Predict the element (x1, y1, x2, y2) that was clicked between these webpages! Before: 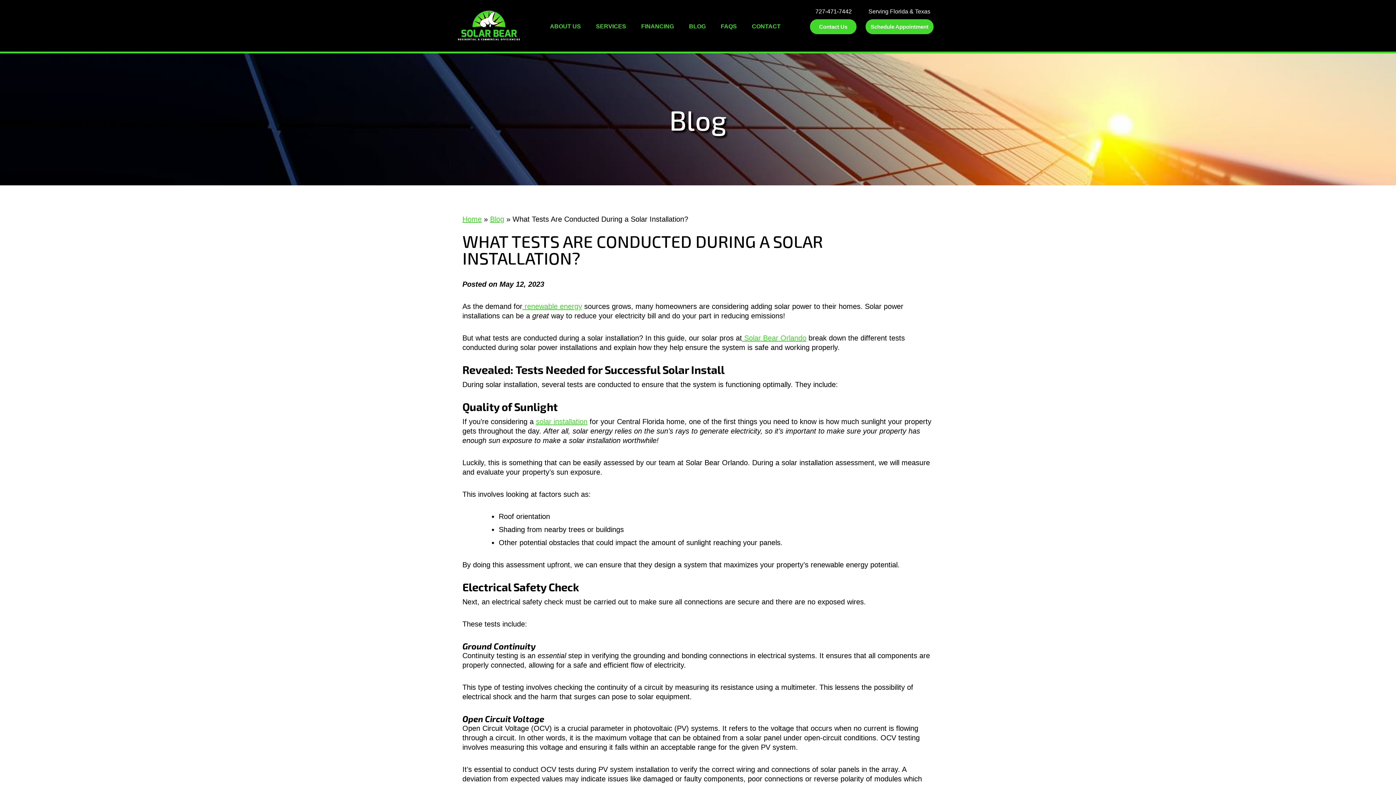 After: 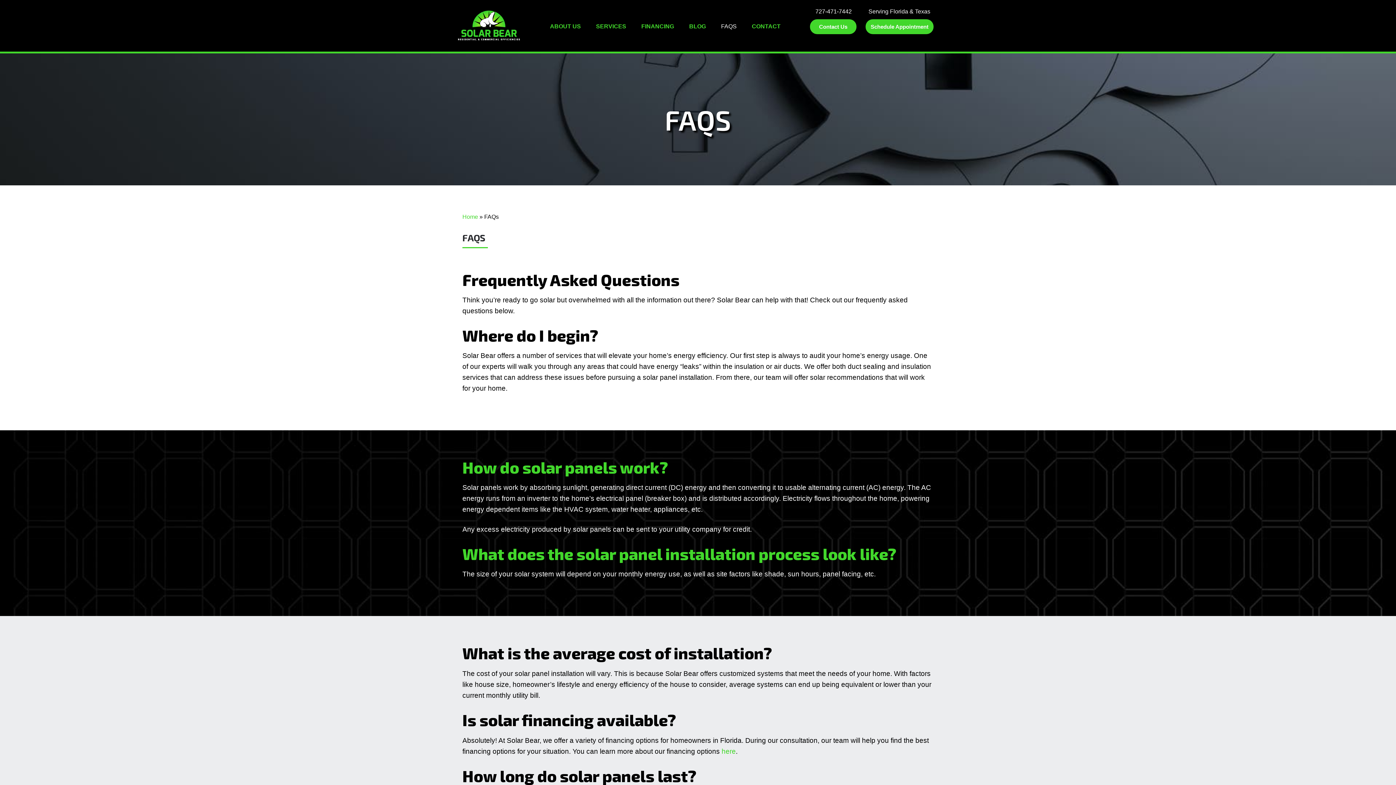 Action: label: FAQS bbox: (717, 1, 740, 52)